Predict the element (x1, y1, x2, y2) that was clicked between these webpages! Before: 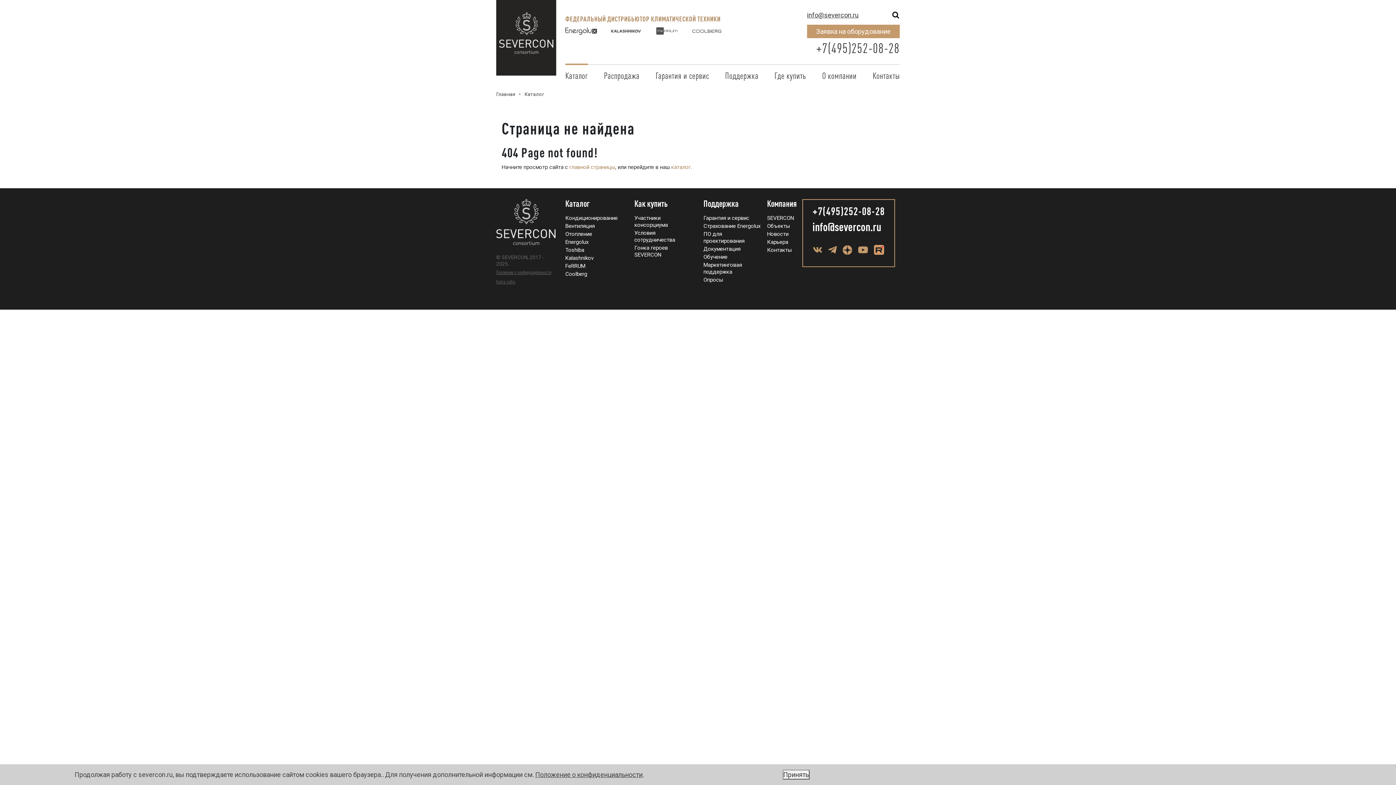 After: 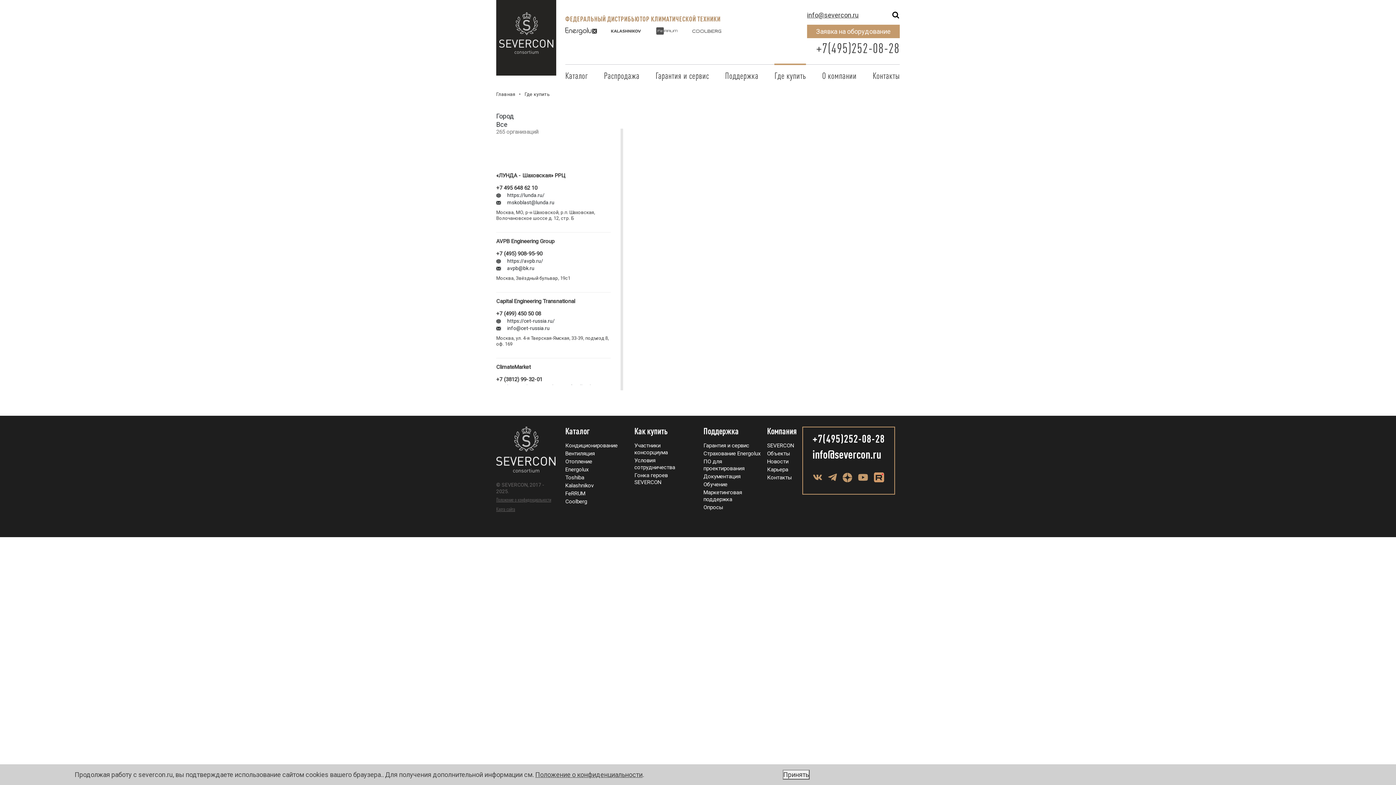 Action: label: Как купить bbox: (634, 199, 692, 213)